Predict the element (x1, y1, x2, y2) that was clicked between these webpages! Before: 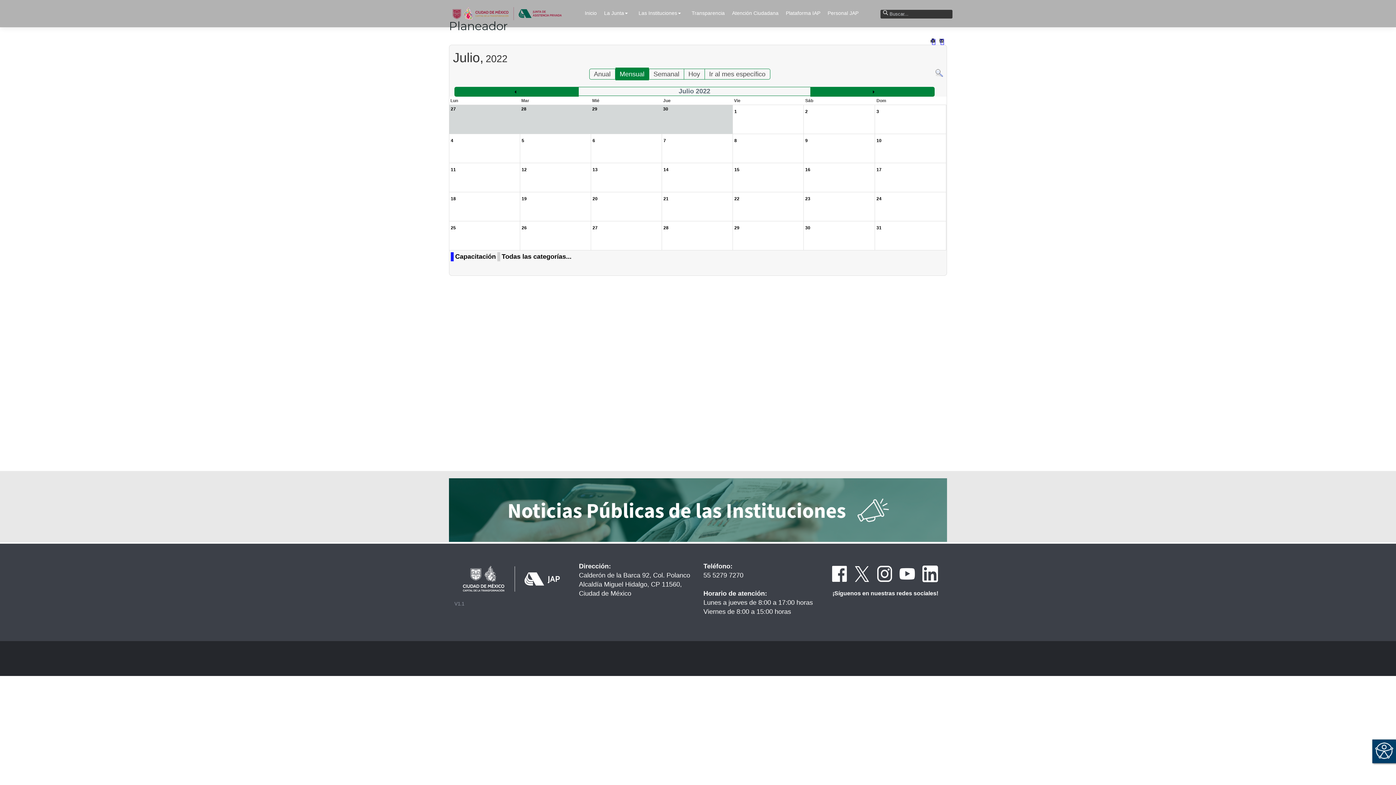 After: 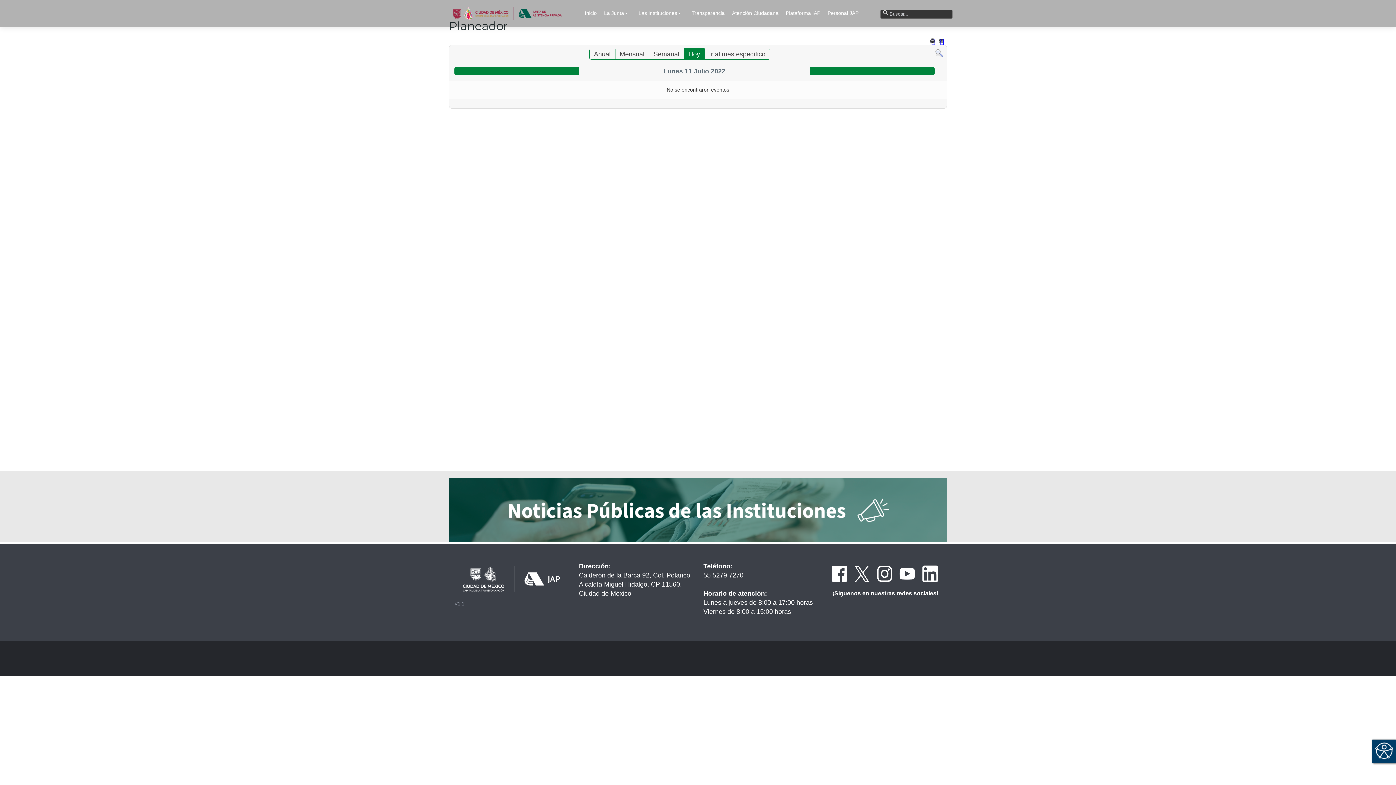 Action: bbox: (450, 167, 456, 172) label: 11